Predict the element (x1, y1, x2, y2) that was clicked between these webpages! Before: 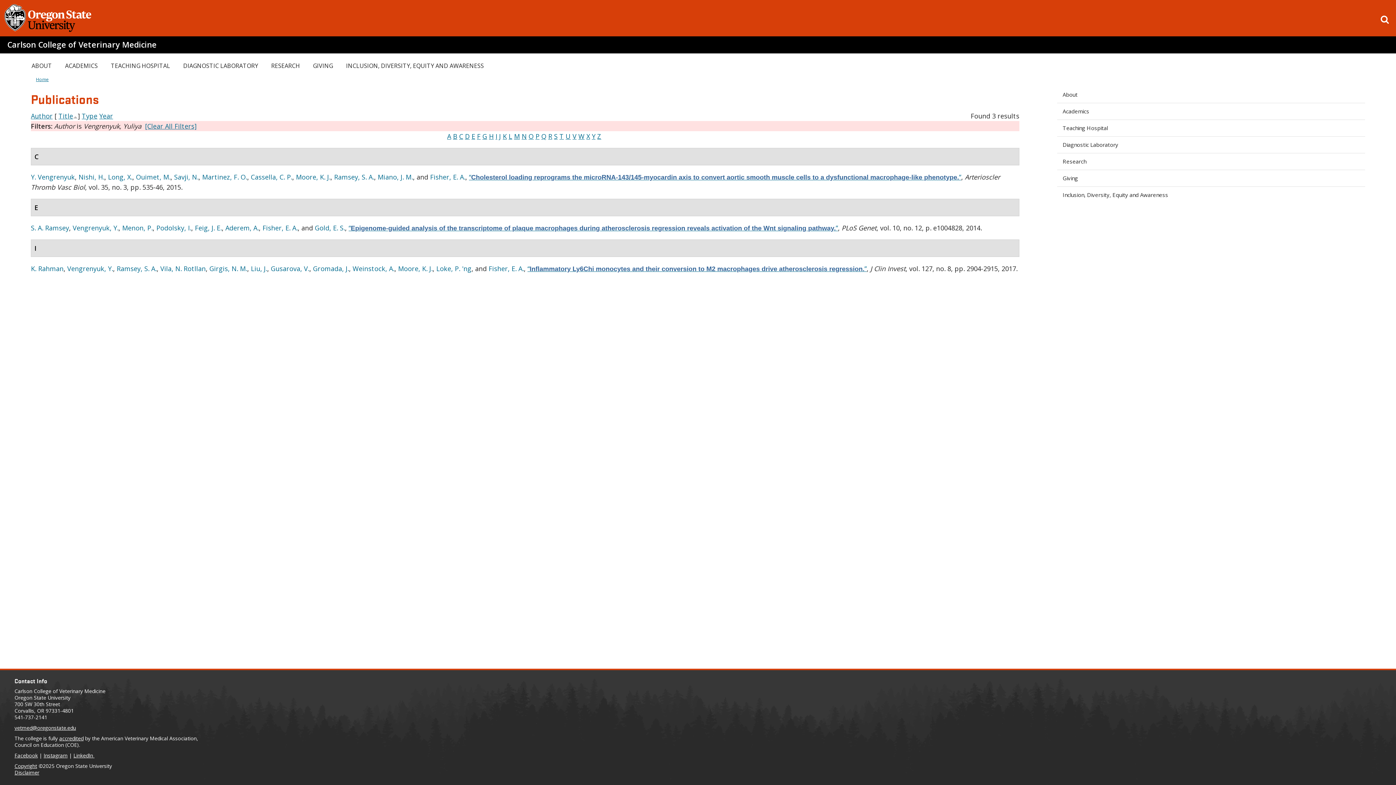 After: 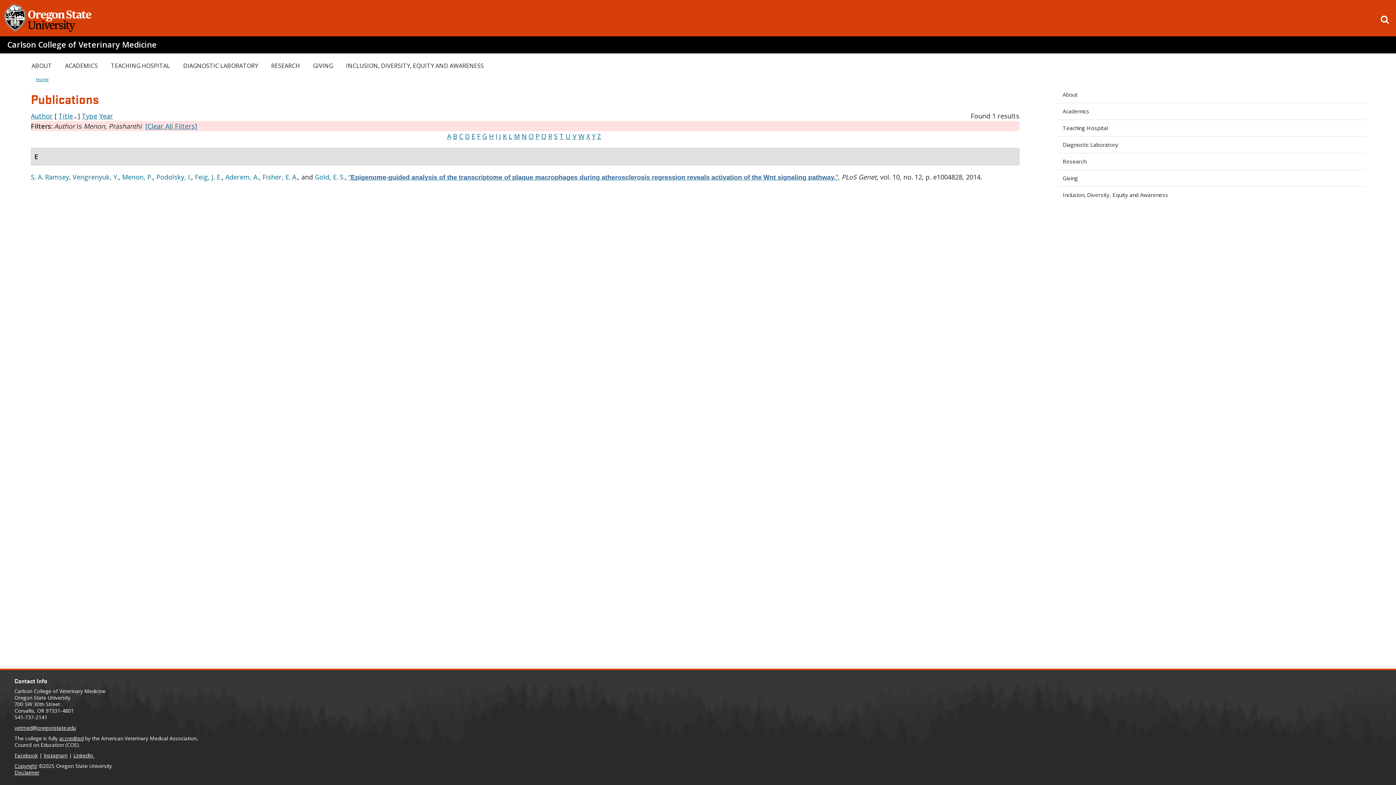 Action: bbox: (122, 223, 152, 232) label: Menon, P.